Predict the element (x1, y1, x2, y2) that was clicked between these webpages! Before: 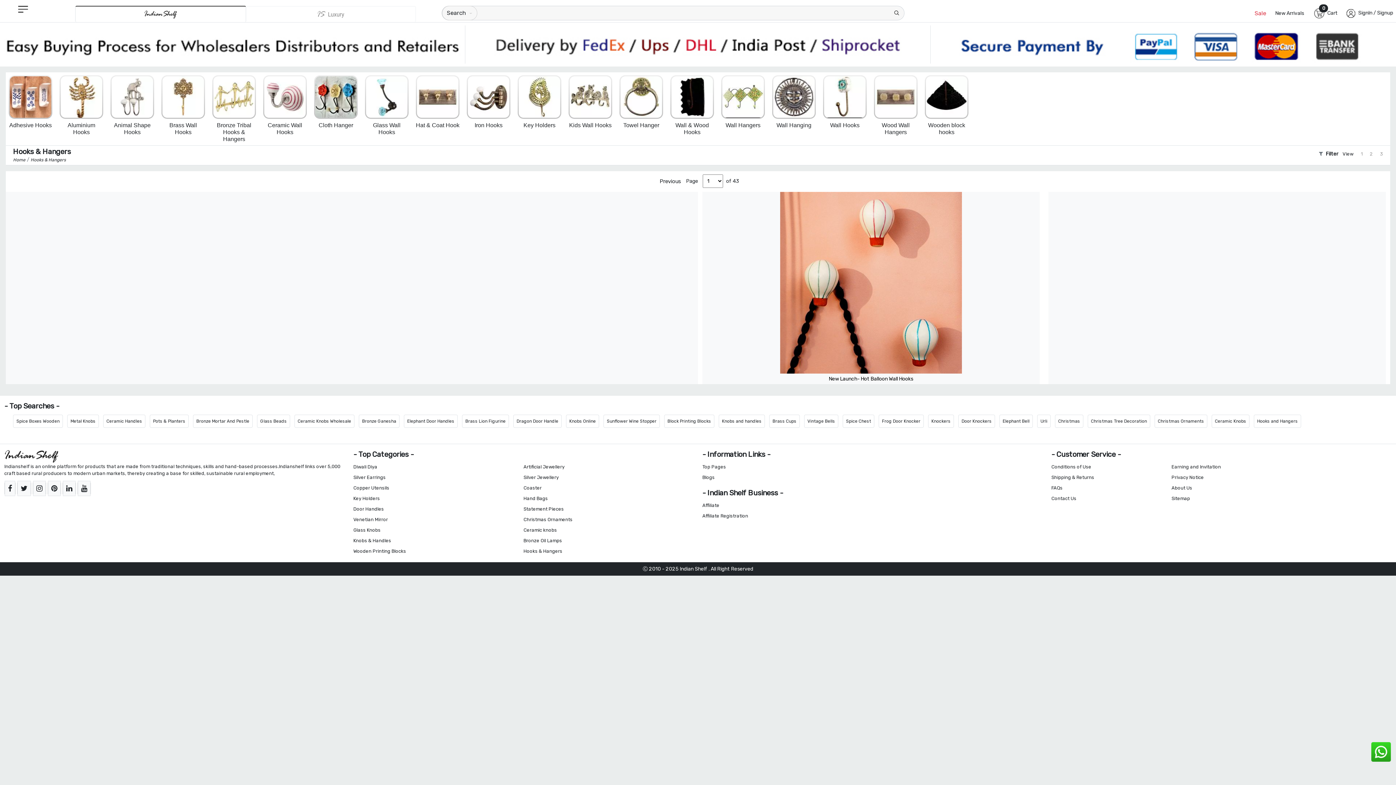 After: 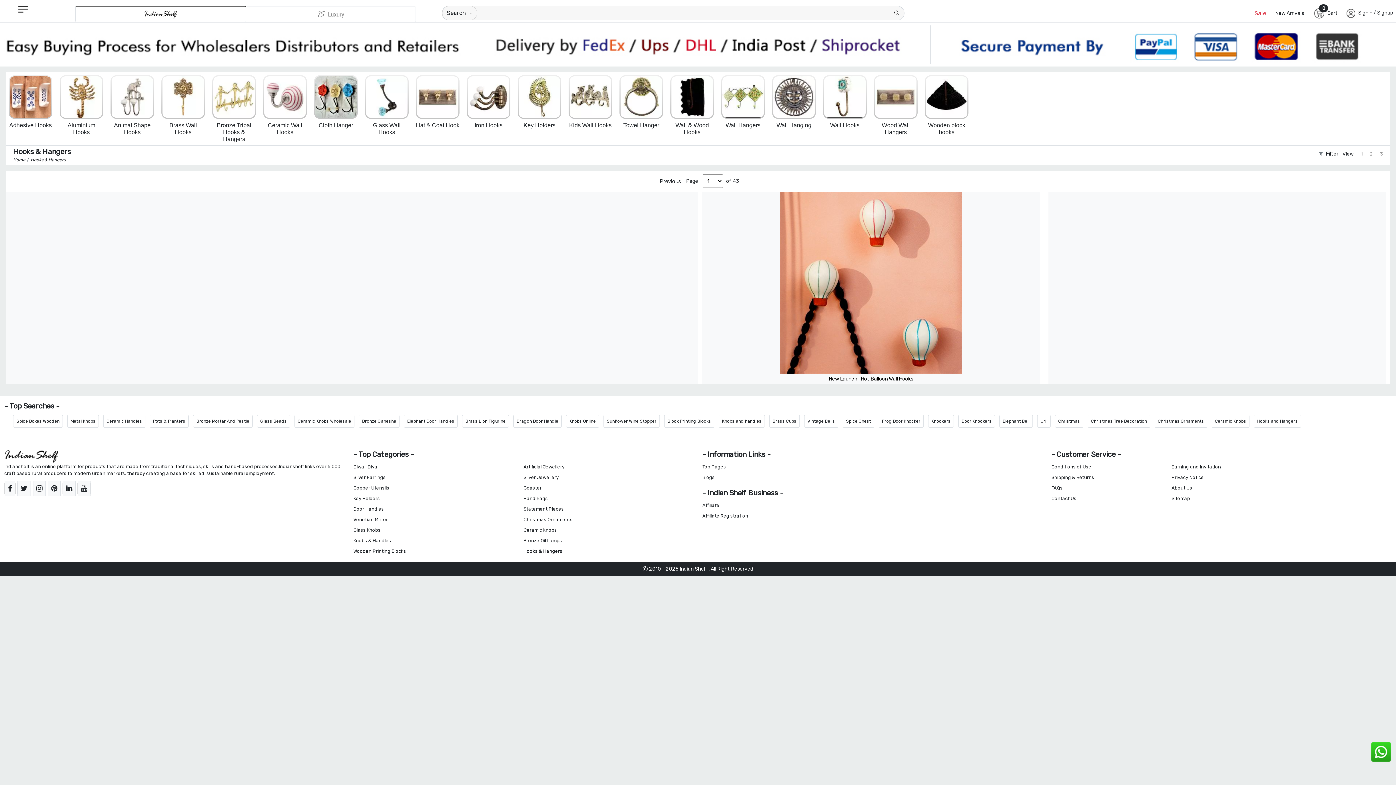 Action: bbox: (656, 175, 684, 187) label: Previous